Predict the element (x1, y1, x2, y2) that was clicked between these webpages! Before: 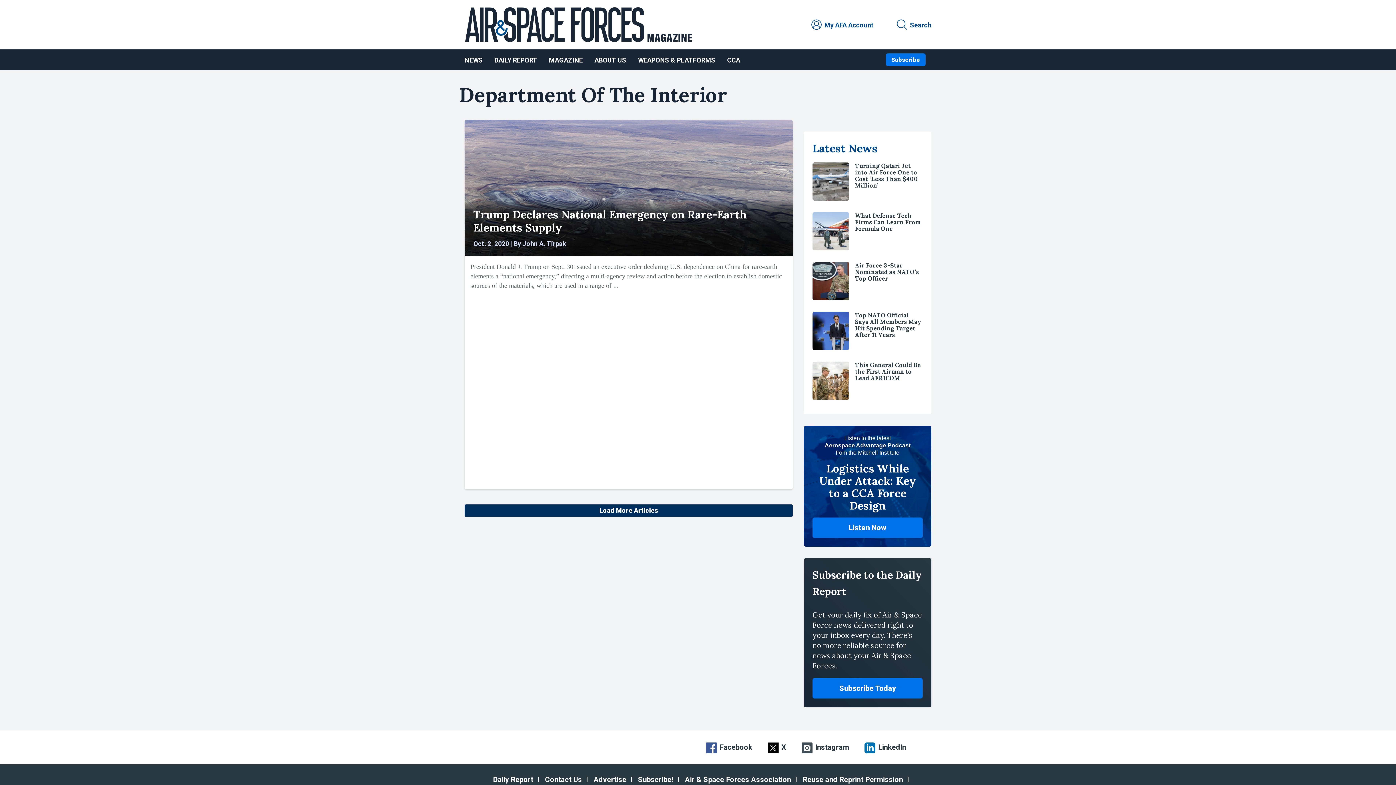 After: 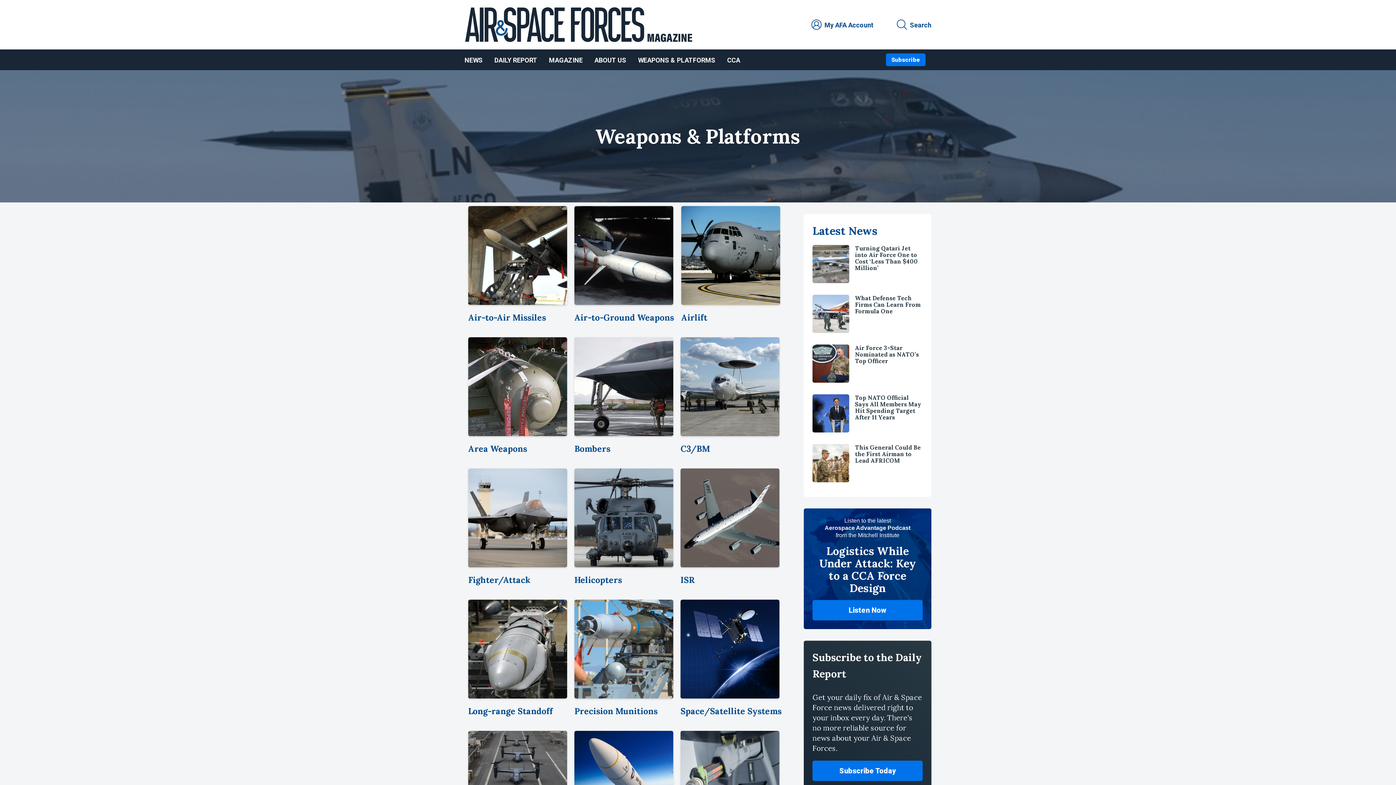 Action: label: WEAPONS & PLATFORMS bbox: (632, 49, 721, 70)